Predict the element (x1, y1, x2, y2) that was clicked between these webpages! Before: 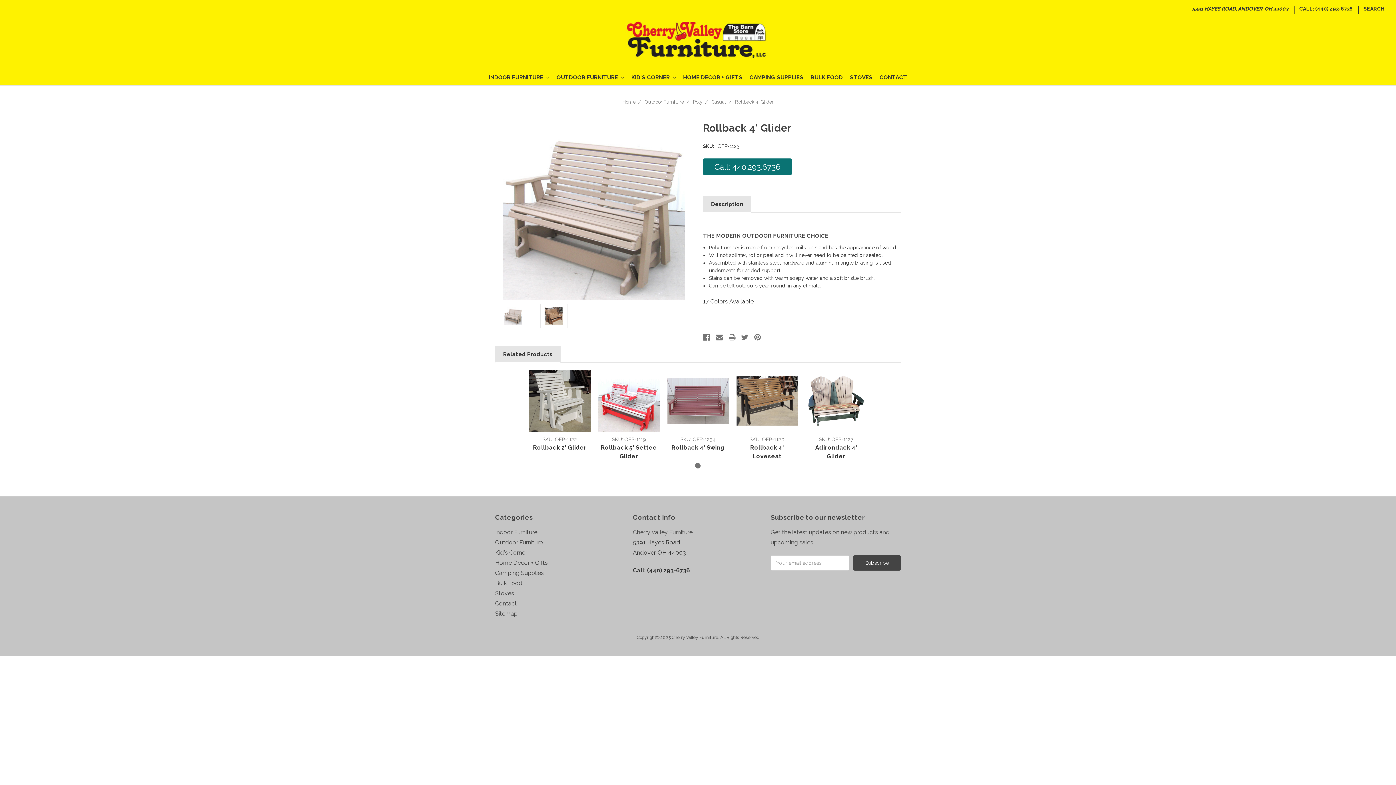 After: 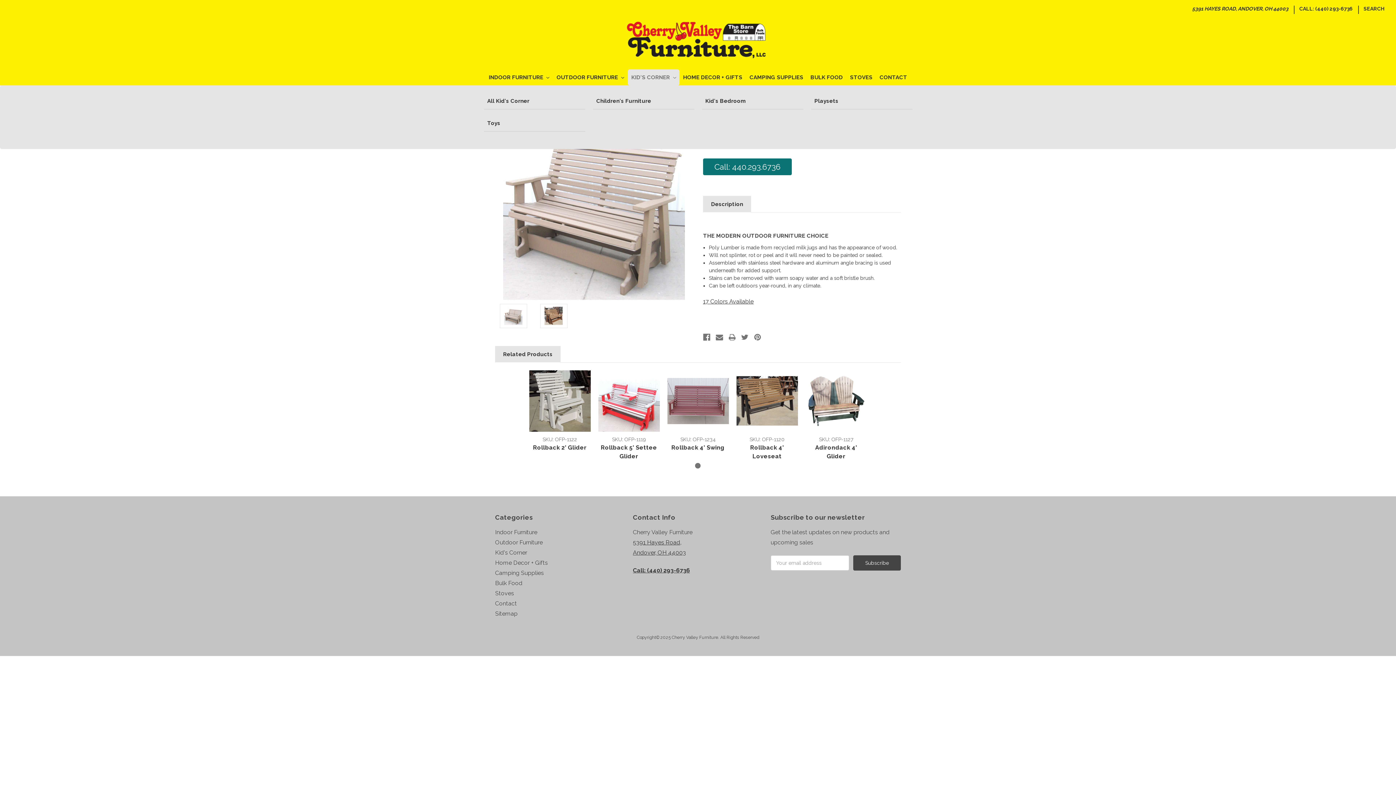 Action: label: KID'S CORNER  bbox: (627, 69, 679, 85)